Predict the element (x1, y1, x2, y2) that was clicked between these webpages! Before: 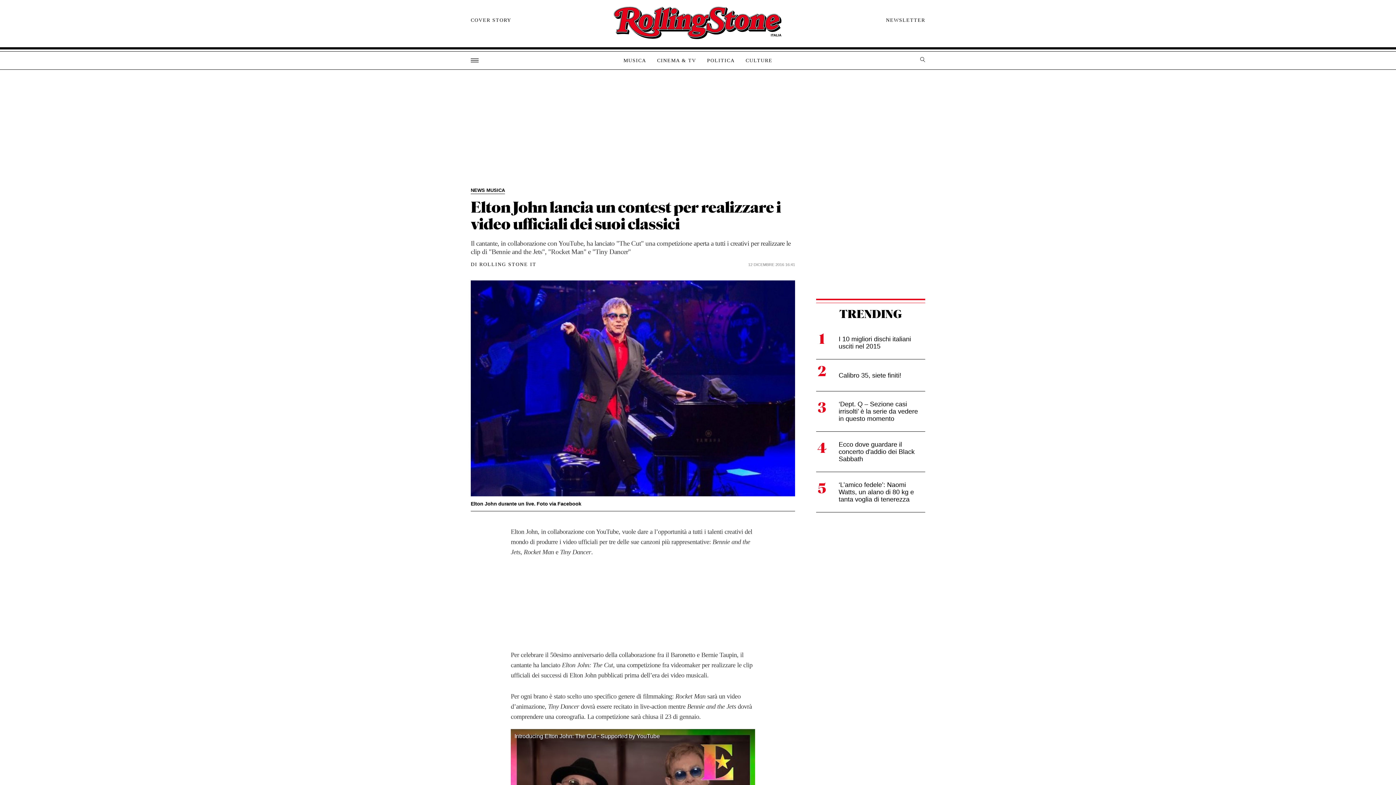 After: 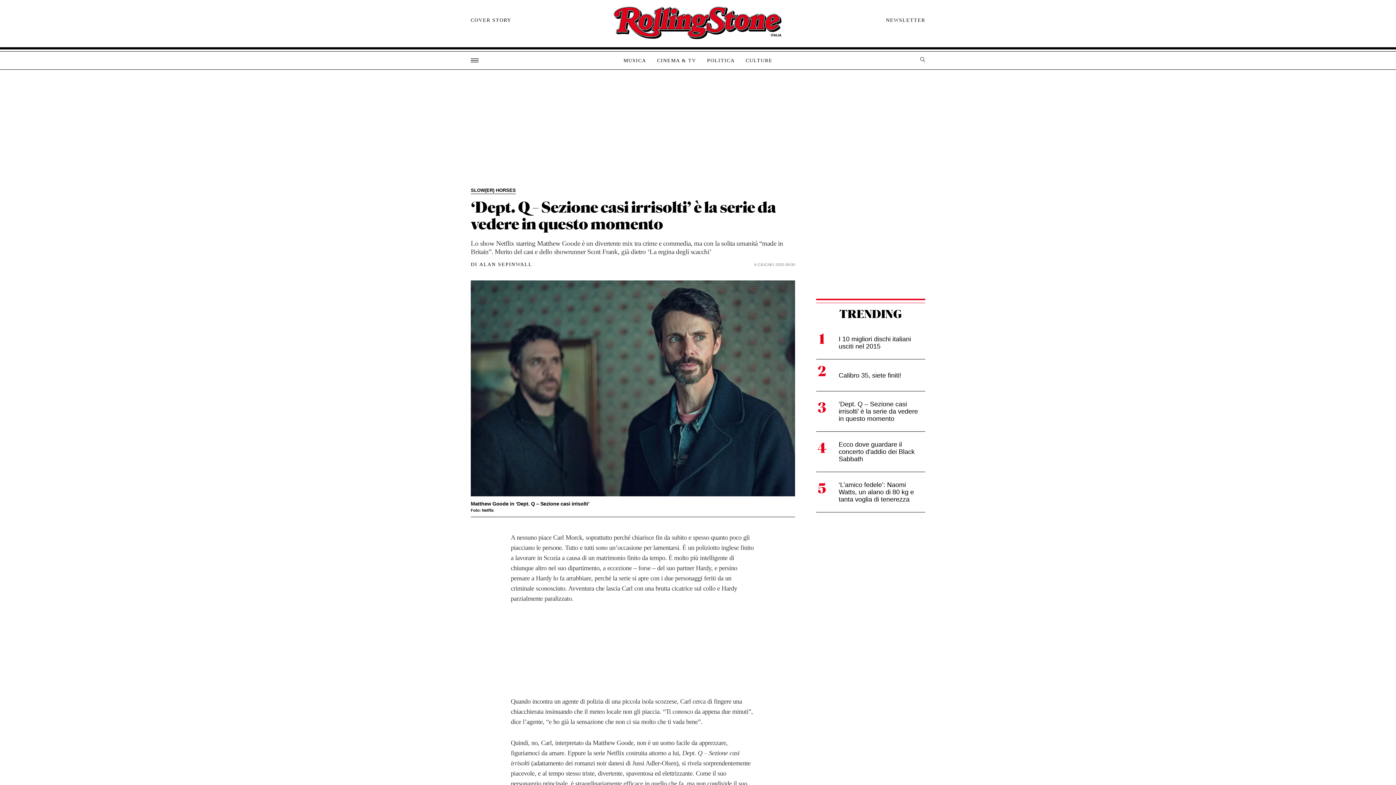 Action: bbox: (816, 391, 925, 431) label: ‘Dept. Q – Sezione casi irrisolti’ è la serie da vedere in questo momento